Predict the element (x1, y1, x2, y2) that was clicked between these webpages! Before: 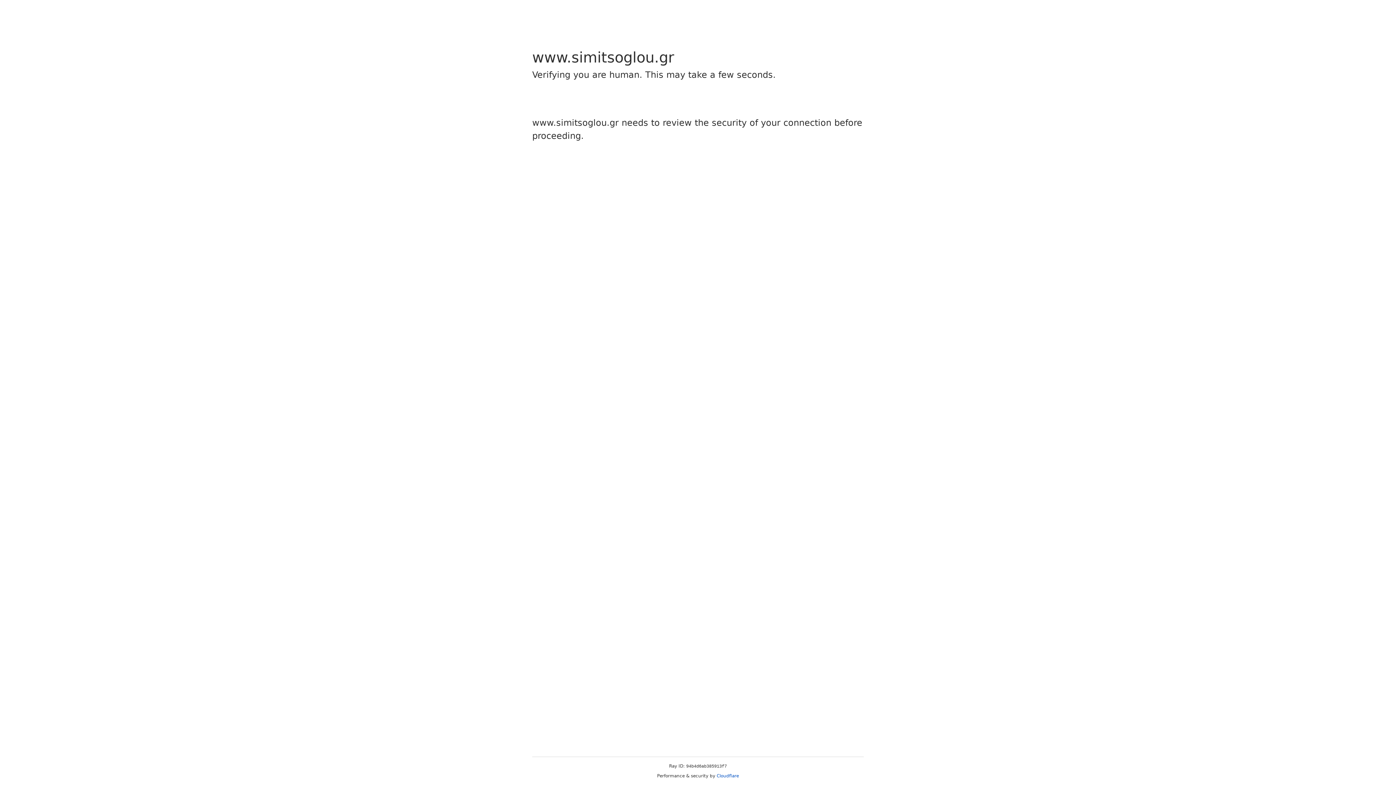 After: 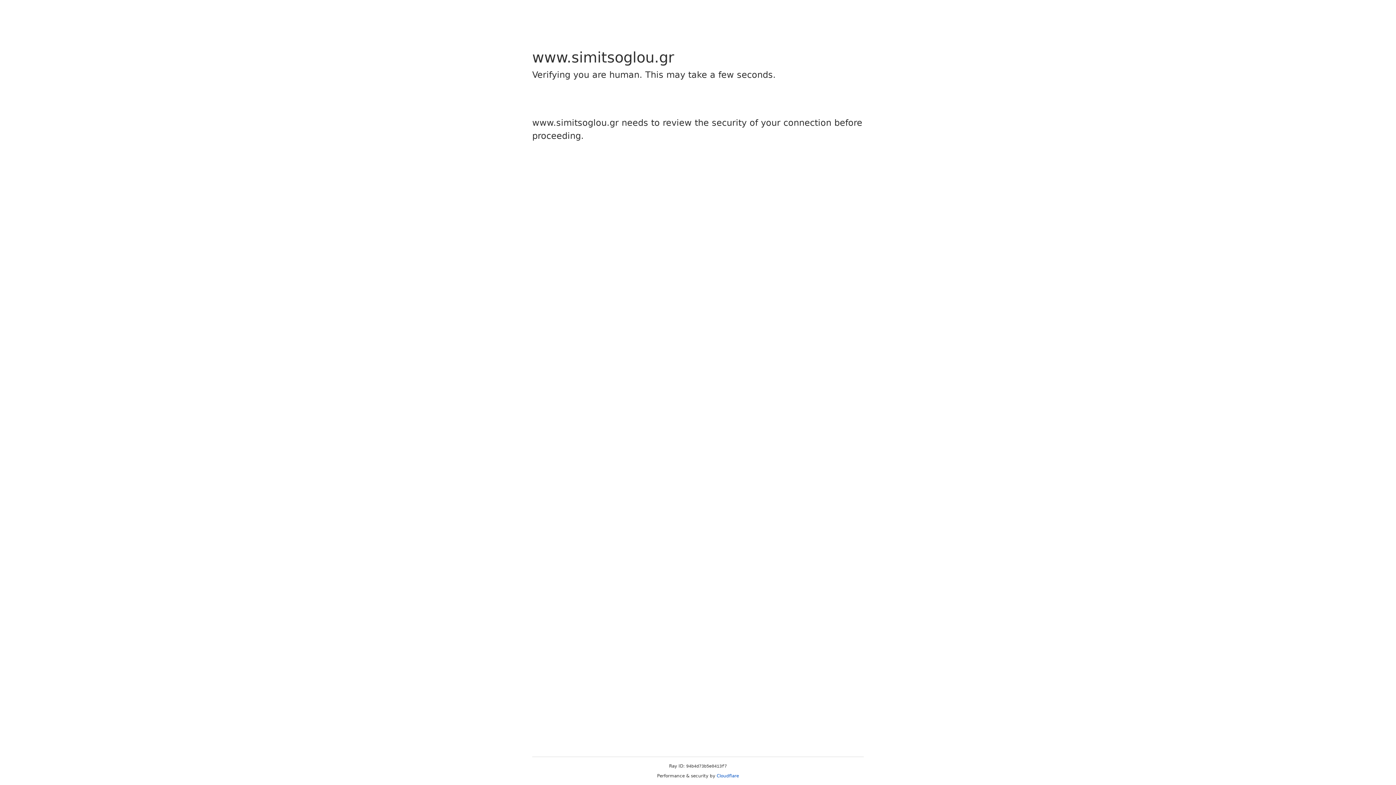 Action: bbox: (716, 773, 739, 778) label: Cloudflare